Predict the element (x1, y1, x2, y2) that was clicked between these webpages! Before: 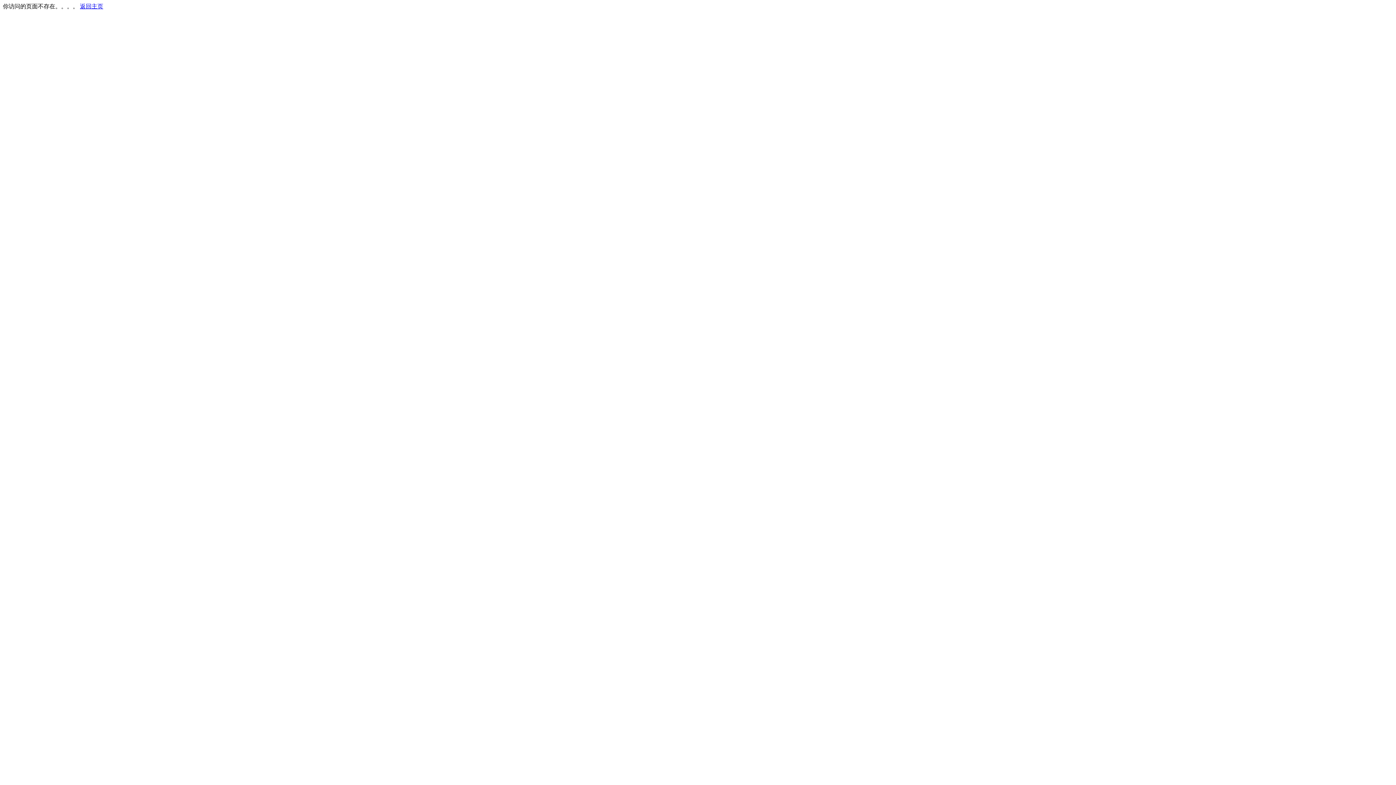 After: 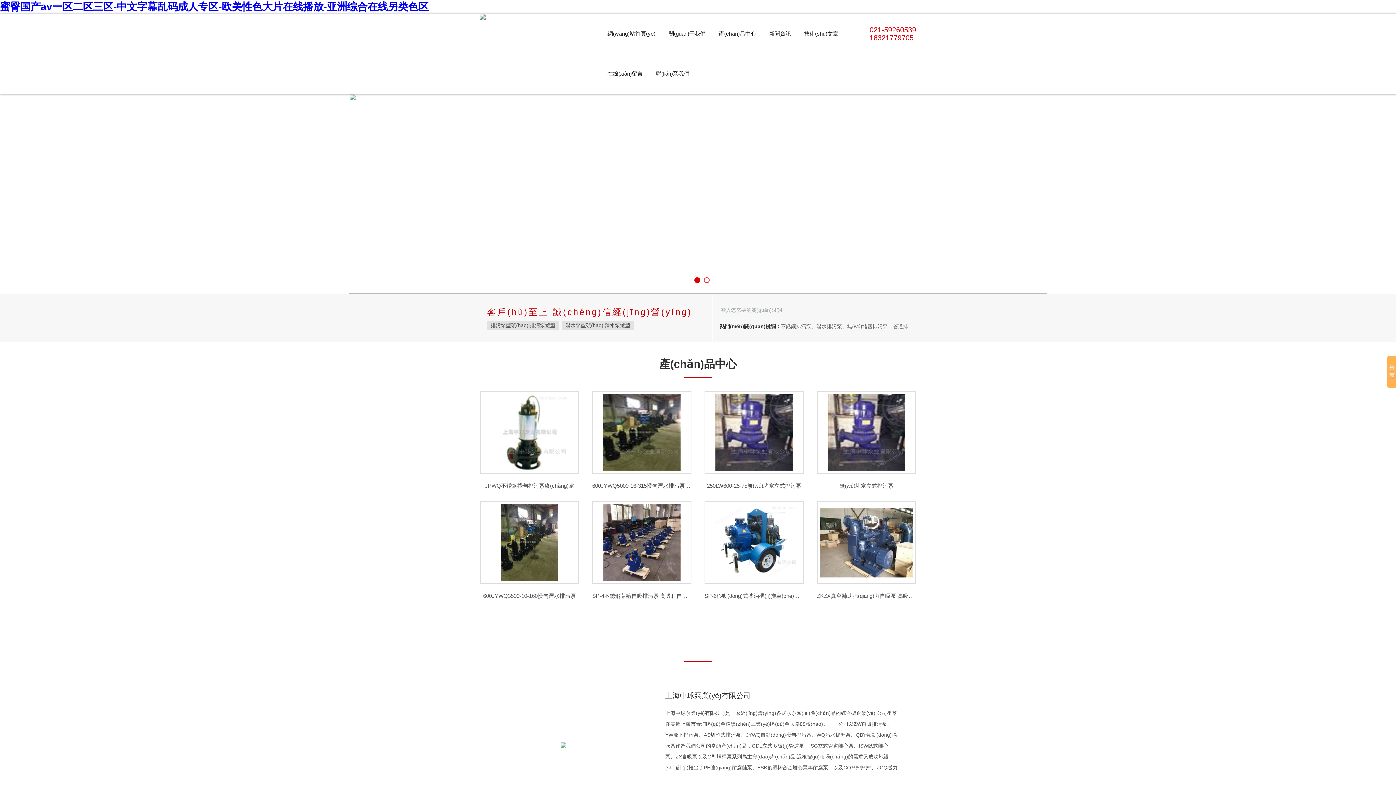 Action: label: 返回主页 bbox: (80, 3, 103, 9)